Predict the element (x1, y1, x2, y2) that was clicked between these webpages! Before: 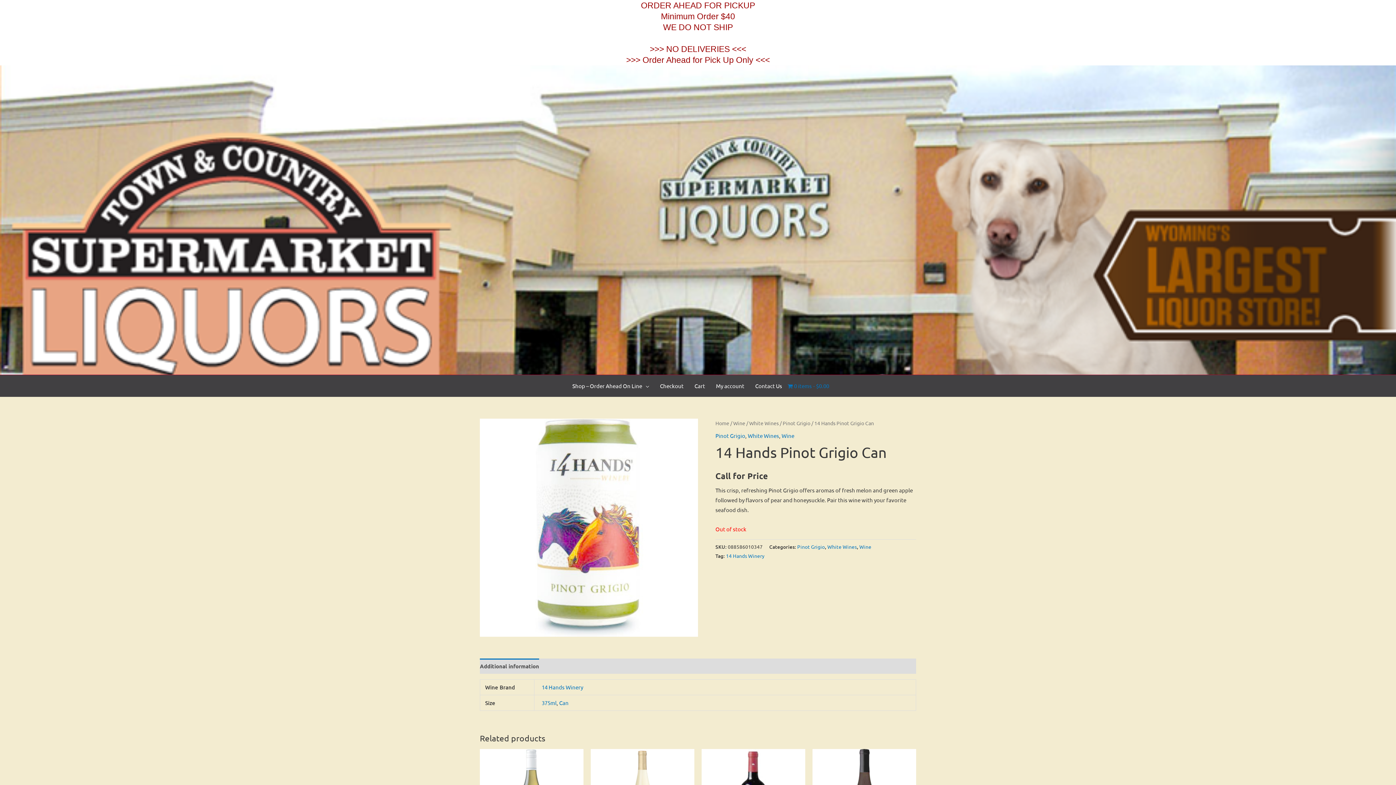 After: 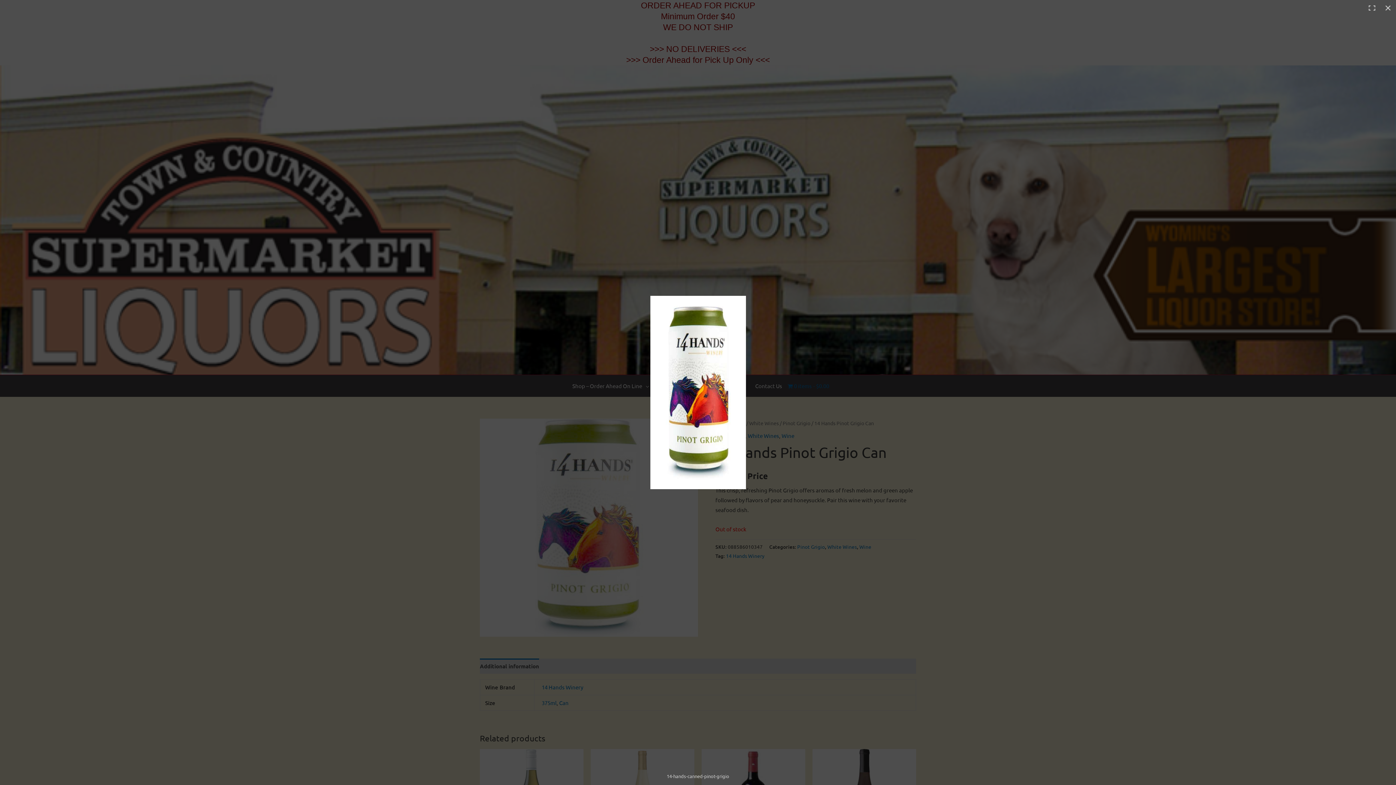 Action: bbox: (679, 424, 692, 437)